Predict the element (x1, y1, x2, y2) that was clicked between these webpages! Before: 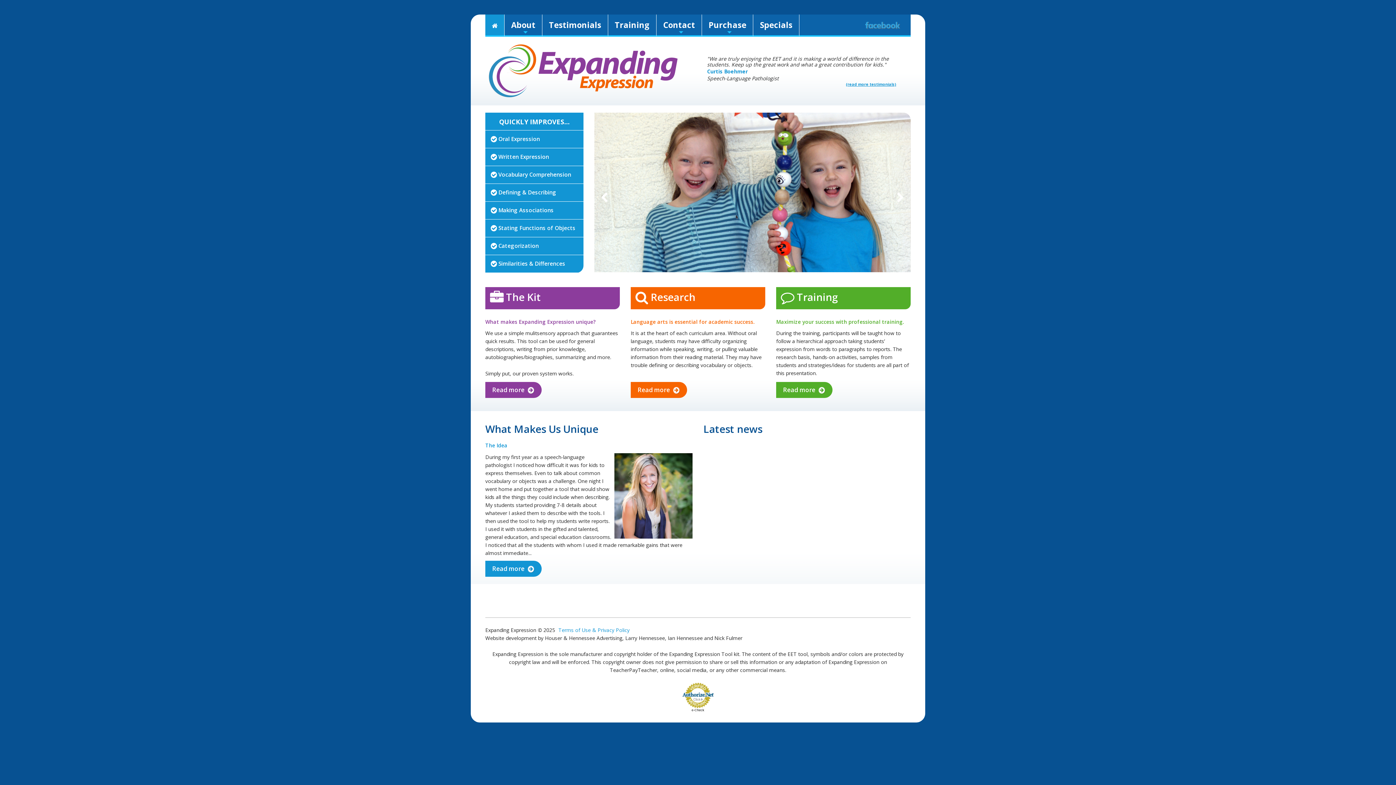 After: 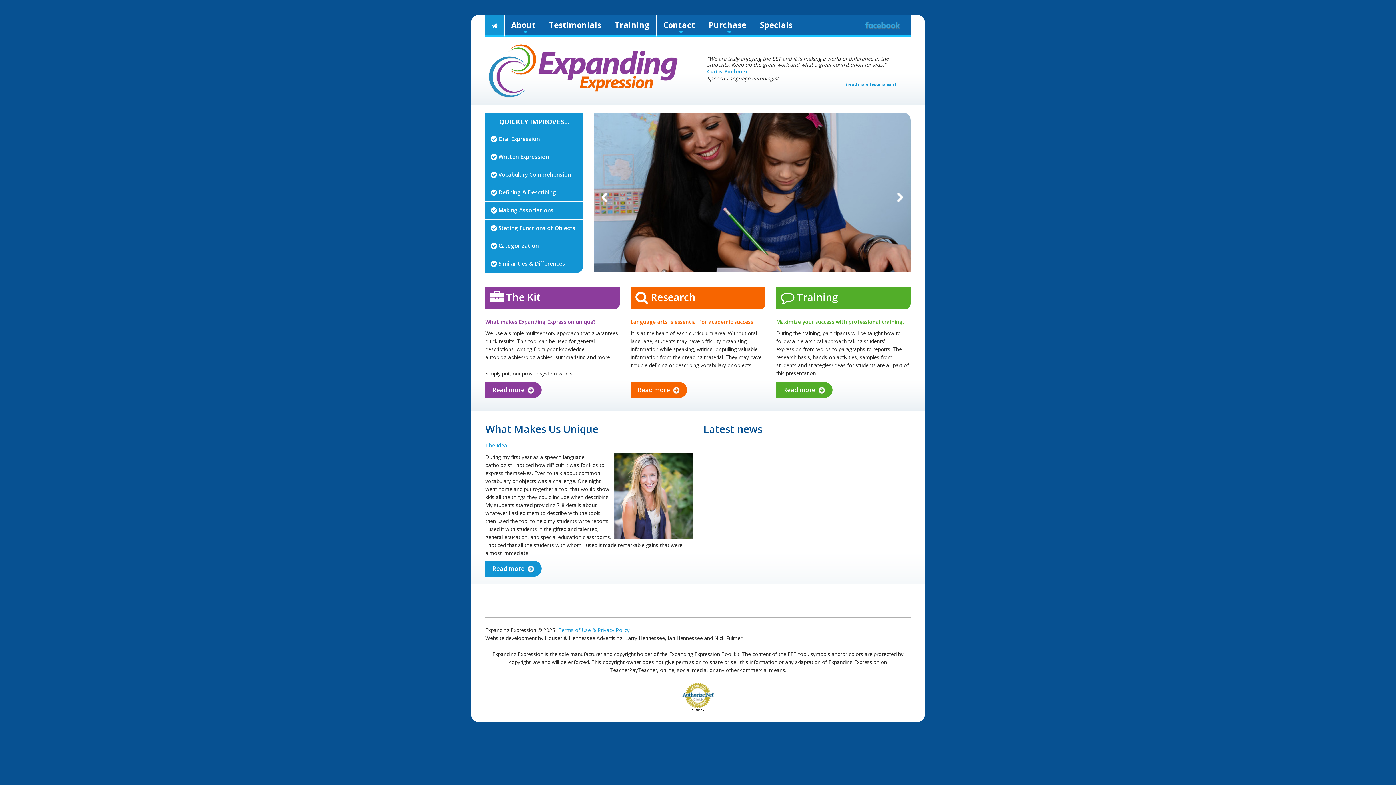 Action: label:  Vocabulary Comprehension bbox: (485, 166, 583, 183)